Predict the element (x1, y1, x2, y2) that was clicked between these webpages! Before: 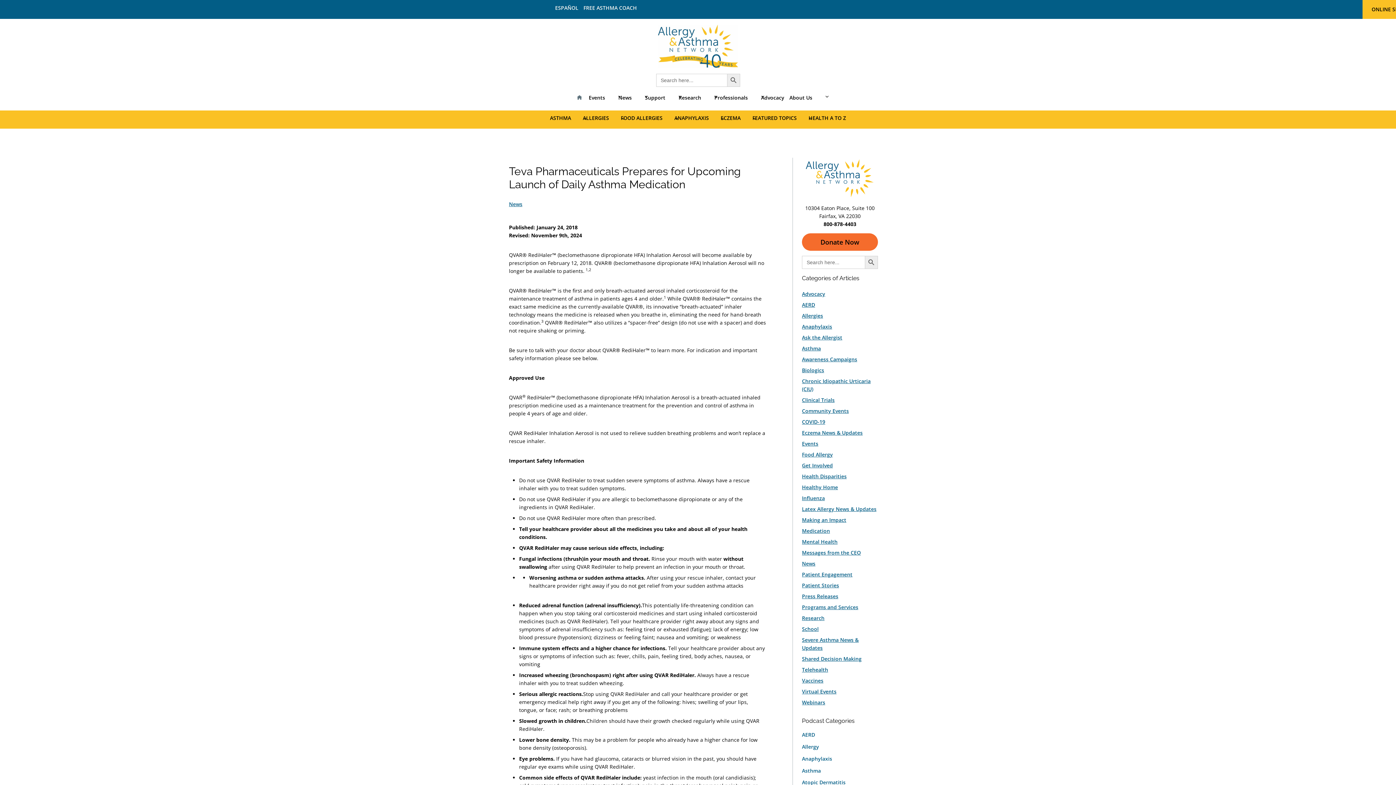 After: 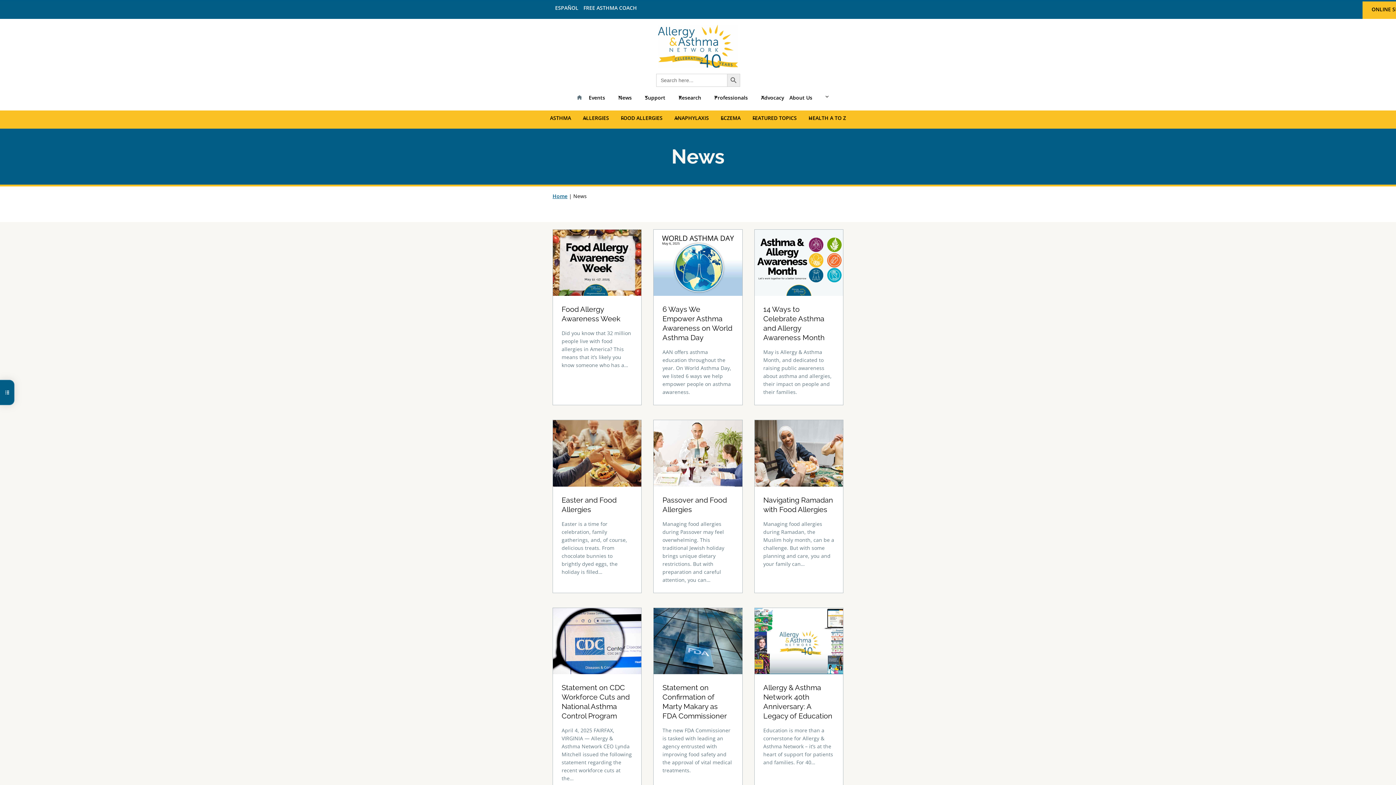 Action: label: News bbox: (615, 90, 642, 101)